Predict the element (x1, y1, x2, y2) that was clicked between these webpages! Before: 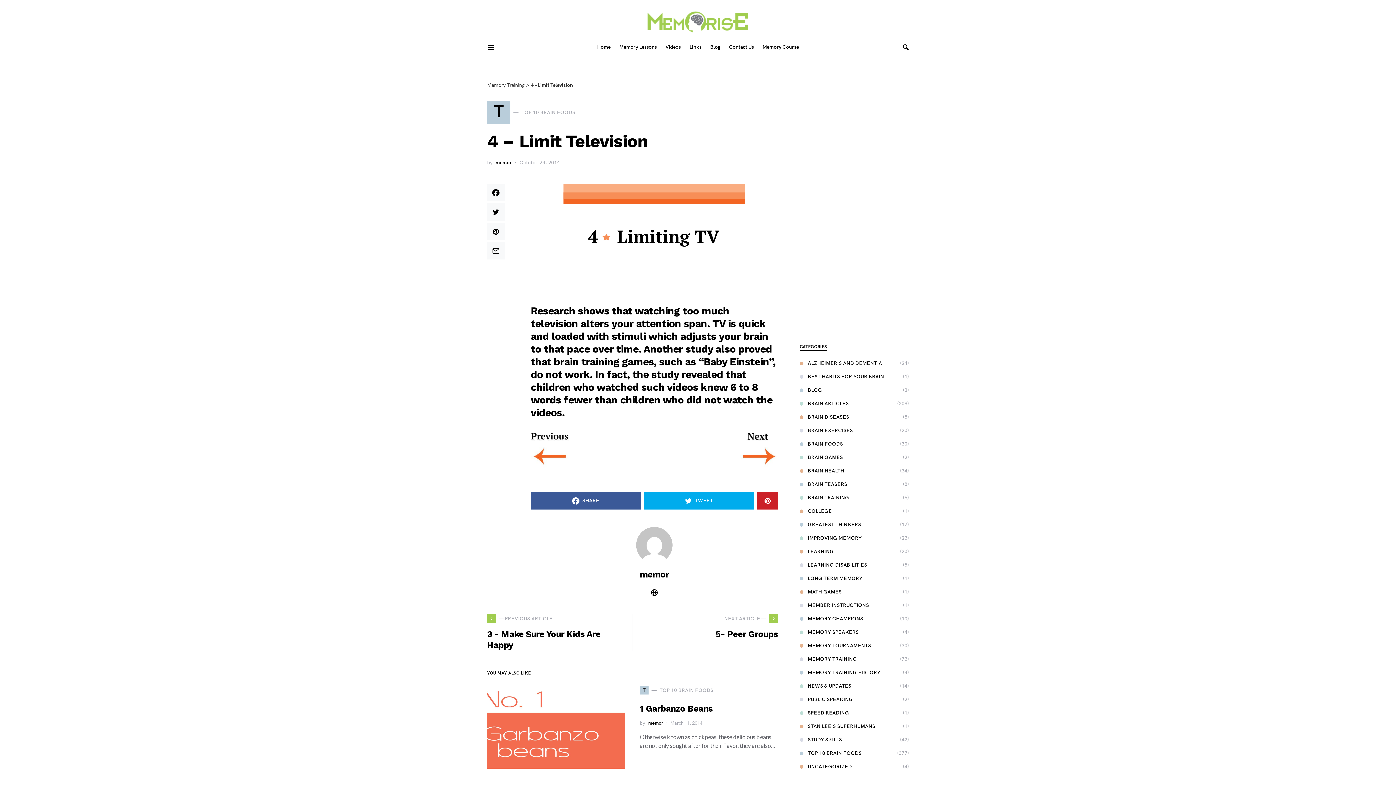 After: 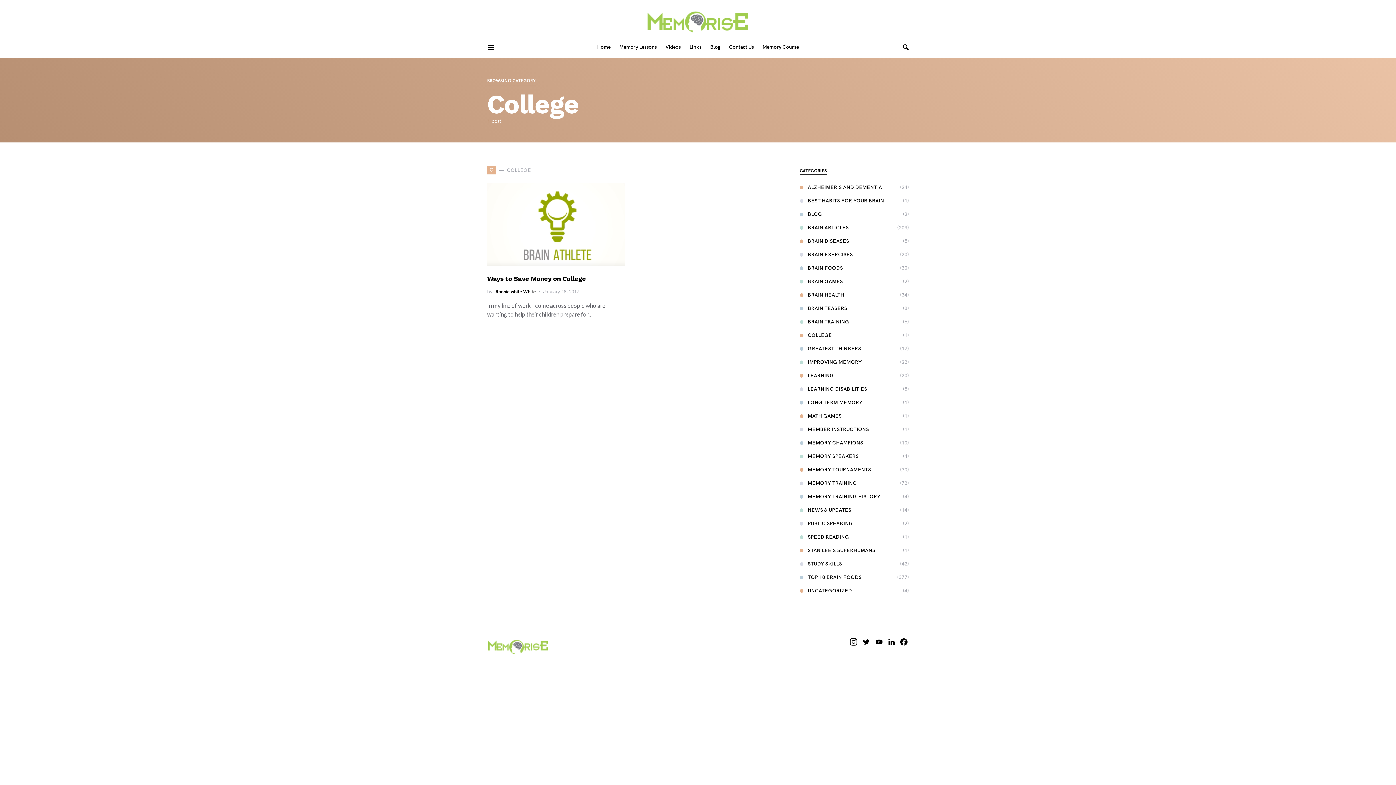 Action: bbox: (800, 507, 836, 515) label: COLLEGE